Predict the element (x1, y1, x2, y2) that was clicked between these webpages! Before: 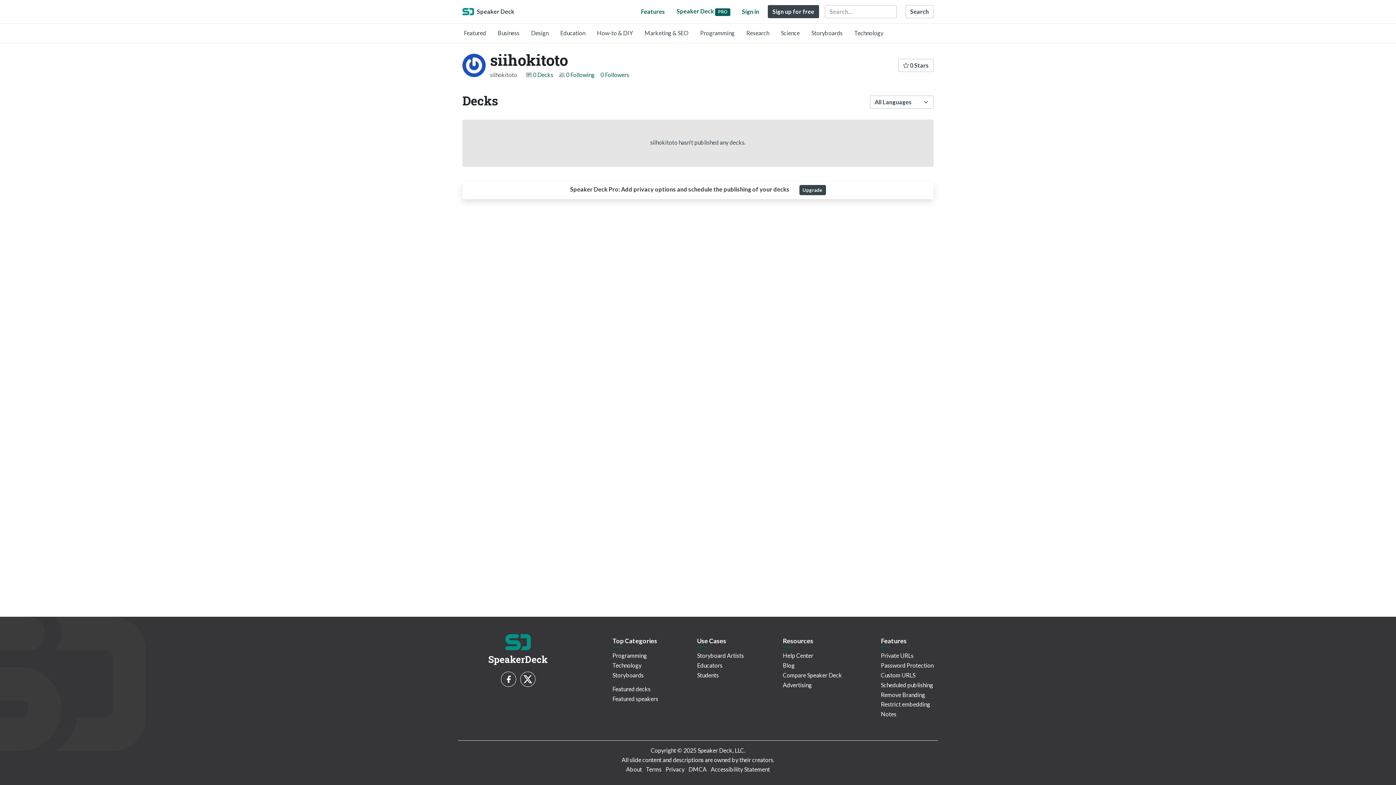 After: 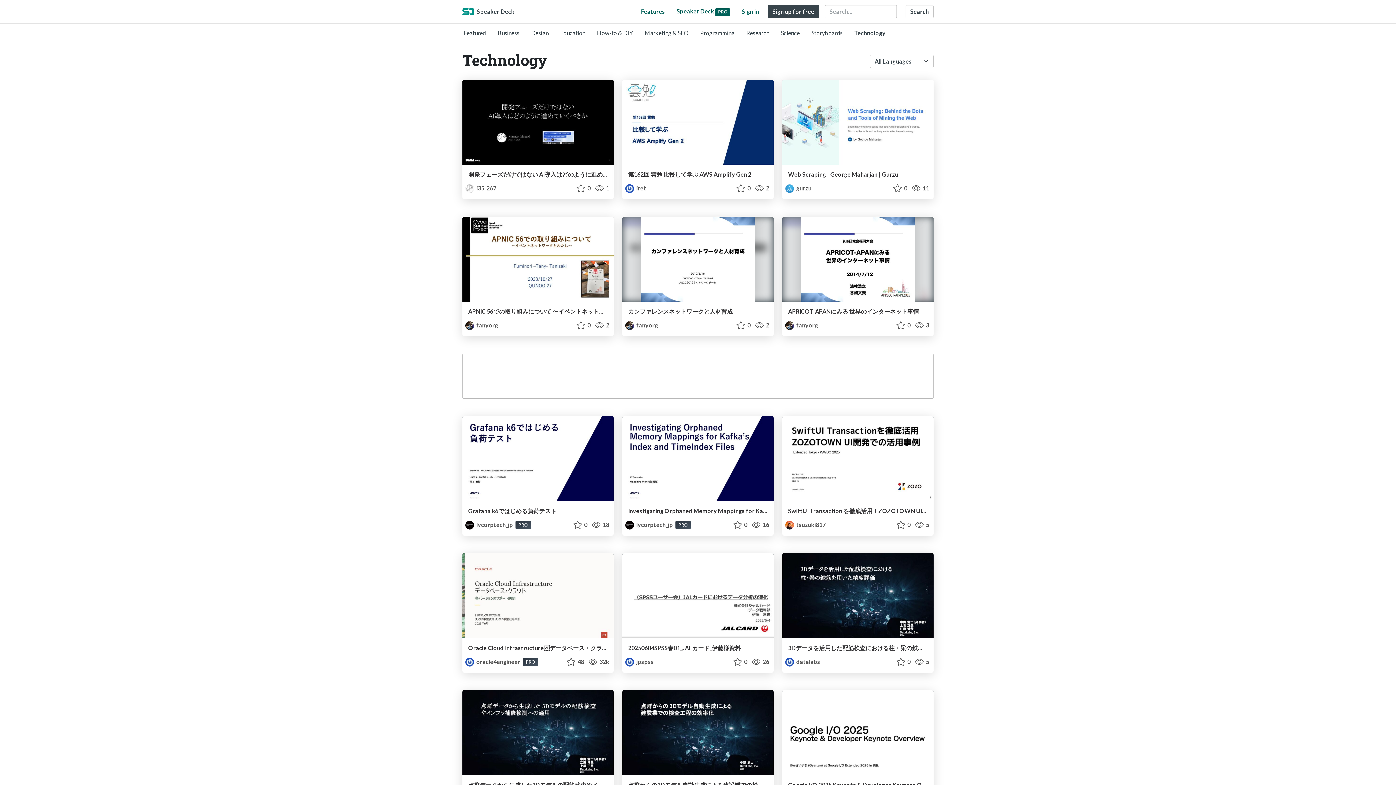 Action: bbox: (612, 662, 641, 669) label: Technology